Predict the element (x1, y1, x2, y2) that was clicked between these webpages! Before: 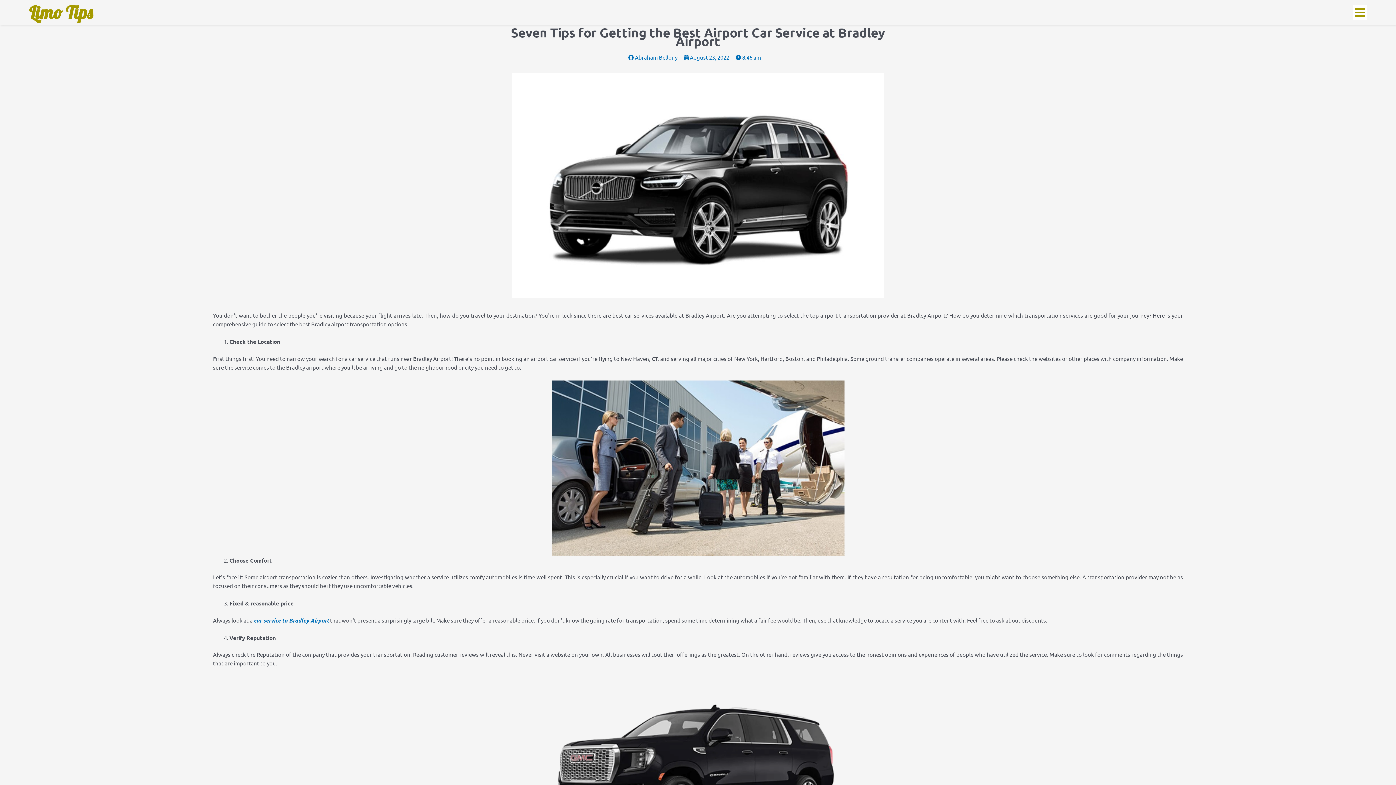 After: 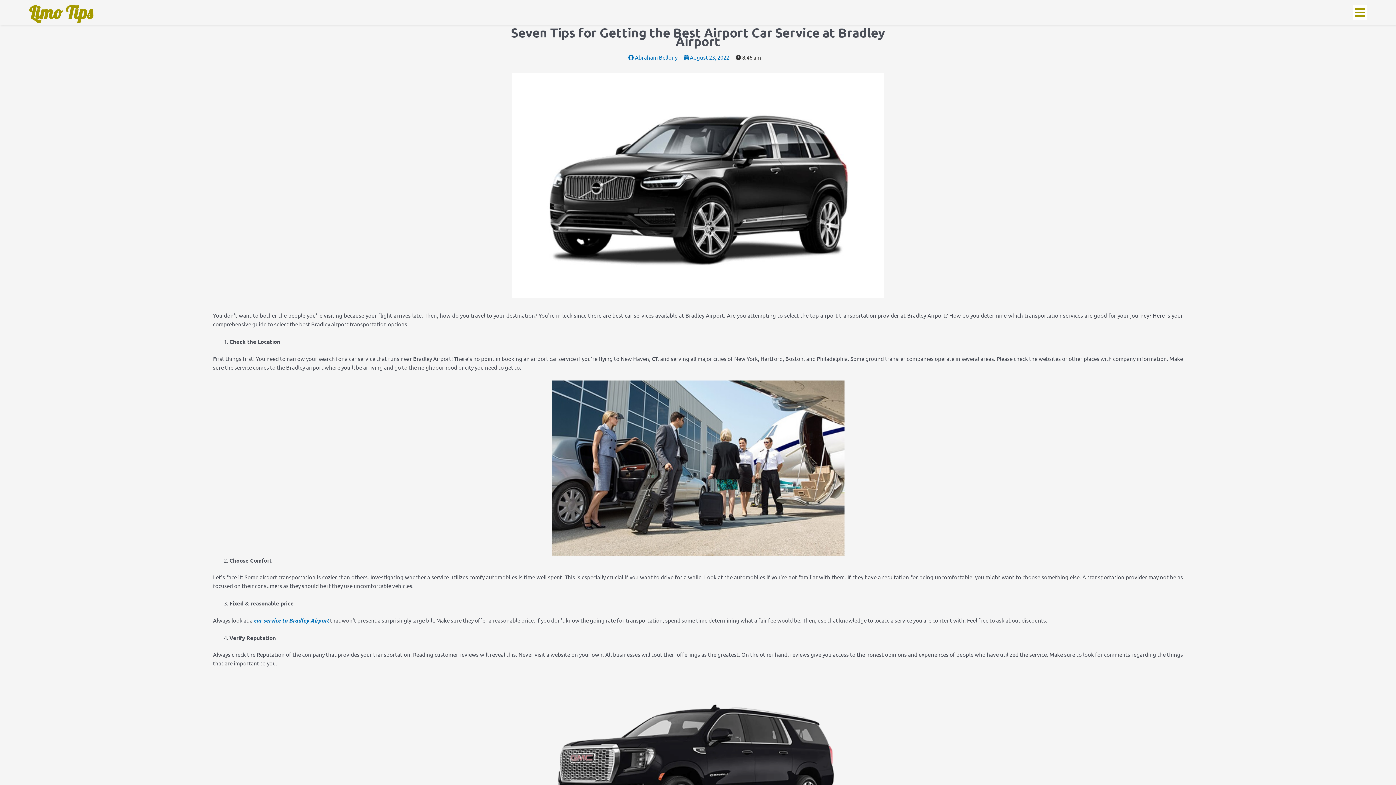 Action: label:  8:46 am bbox: (735, 53, 761, 60)